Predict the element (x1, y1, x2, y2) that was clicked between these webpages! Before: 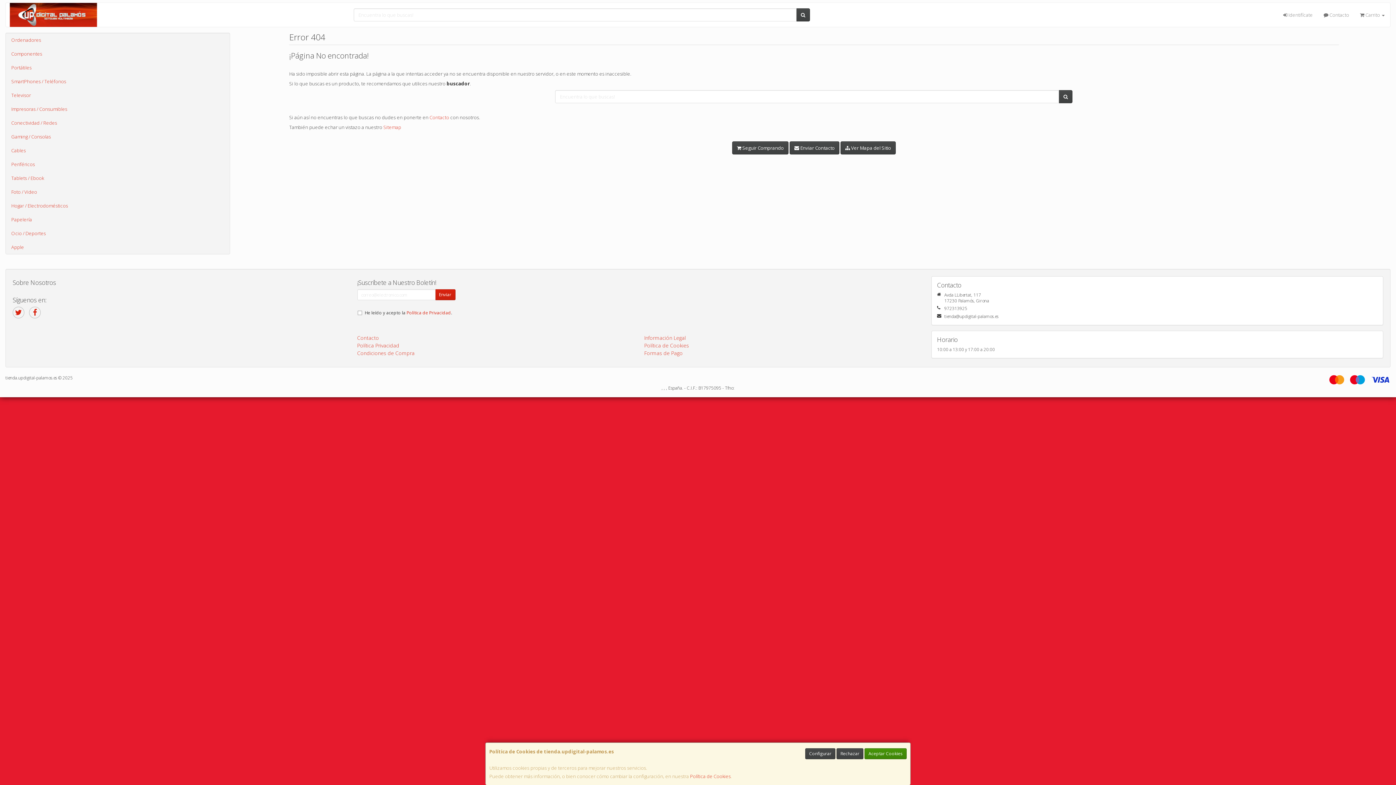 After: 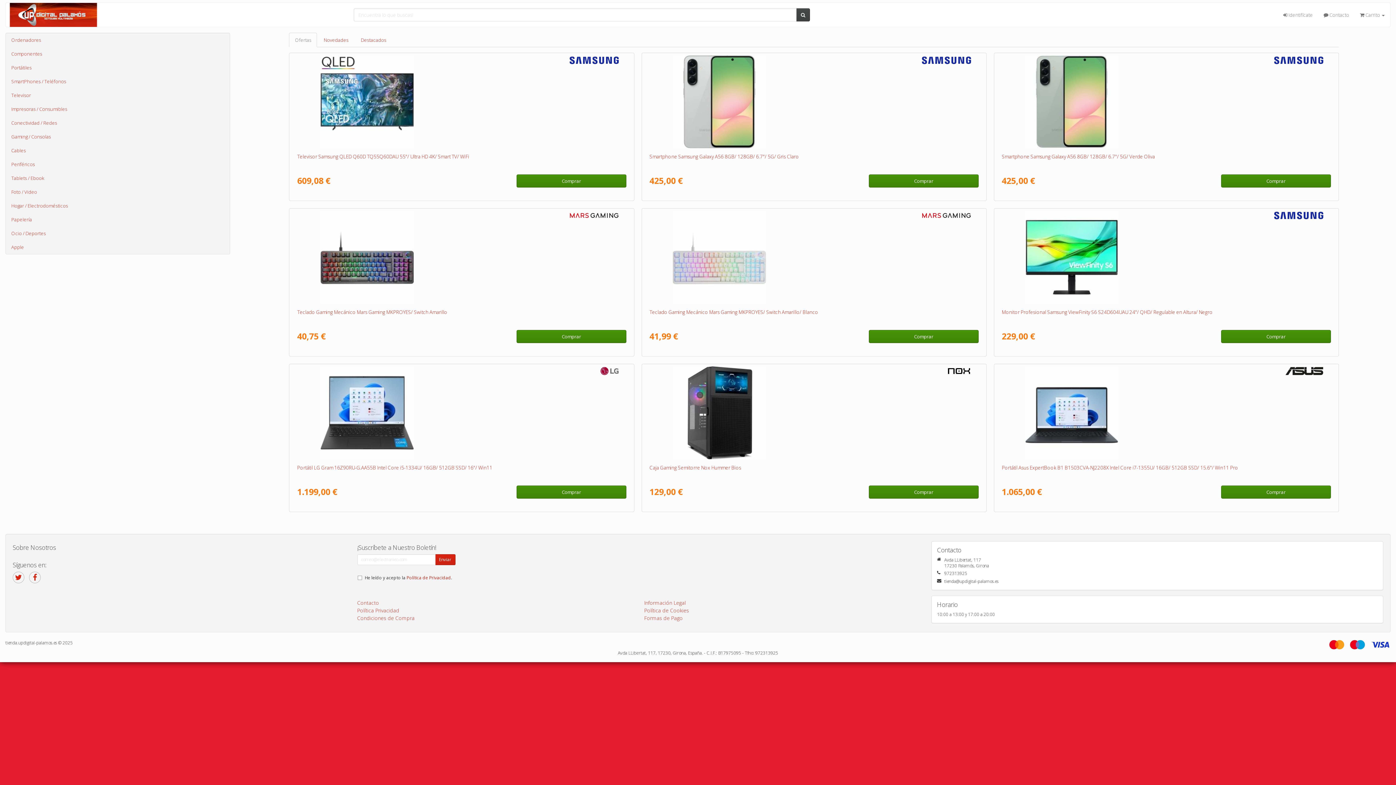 Action: label: Aceptar Cookies bbox: (864, 748, 906, 759)